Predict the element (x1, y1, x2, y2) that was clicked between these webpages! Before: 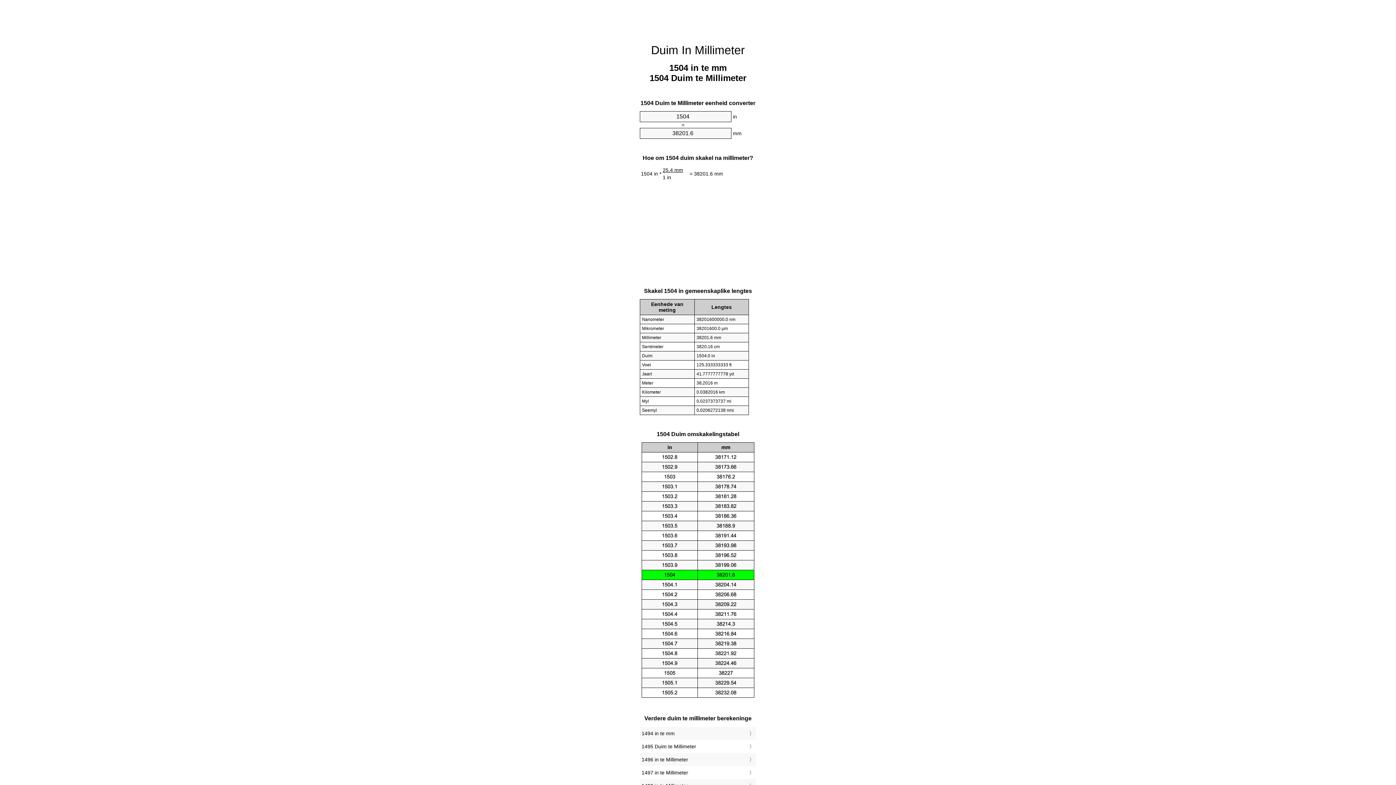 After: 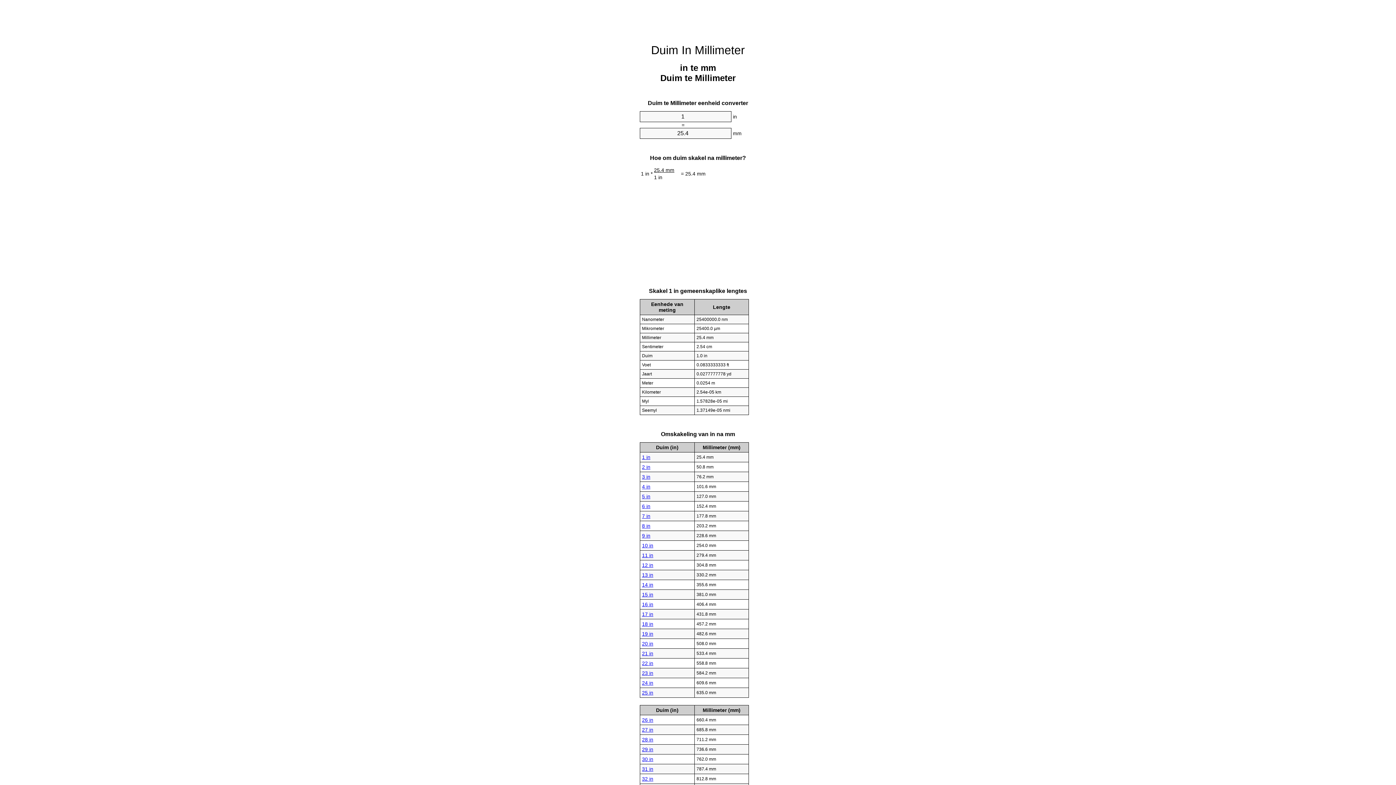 Action: label: Duim In Millimeter bbox: (651, 43, 745, 56)